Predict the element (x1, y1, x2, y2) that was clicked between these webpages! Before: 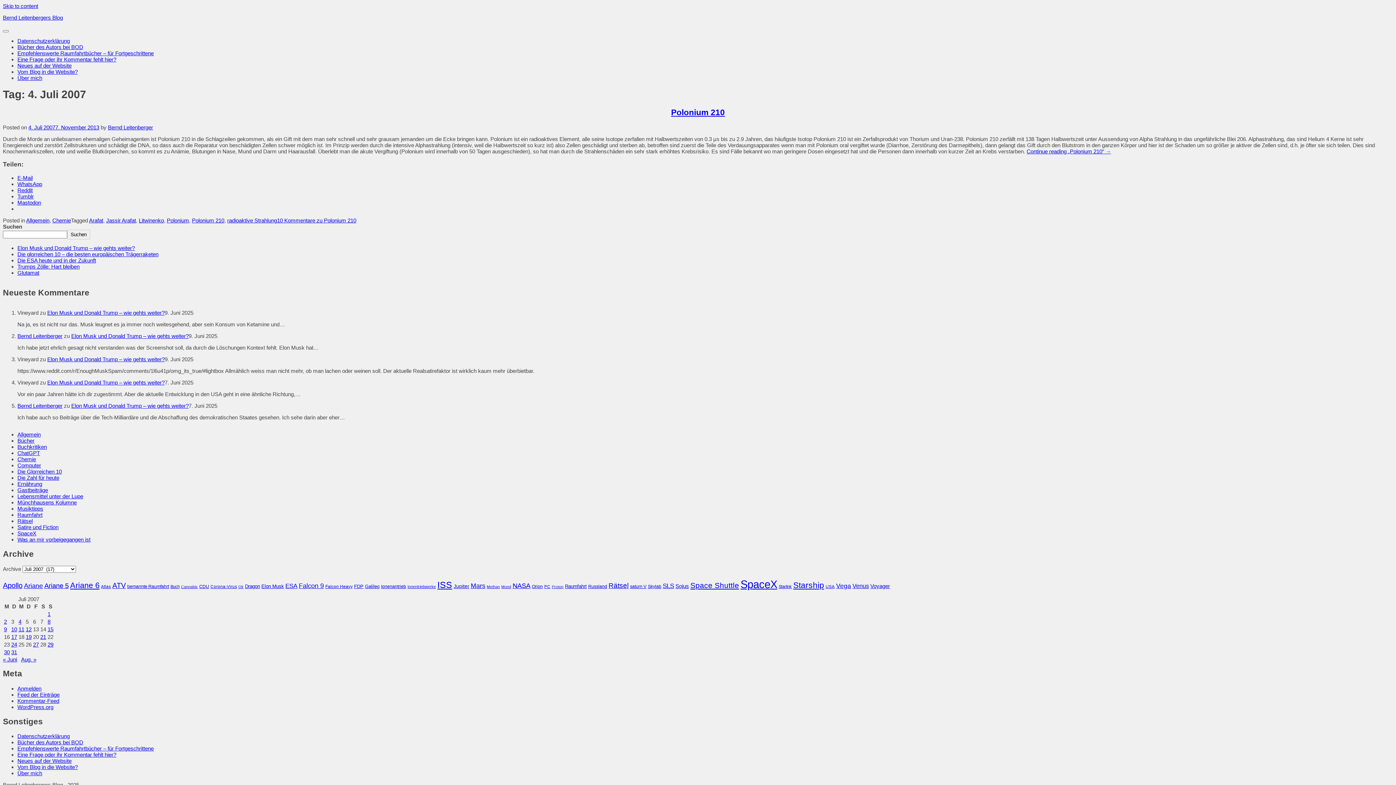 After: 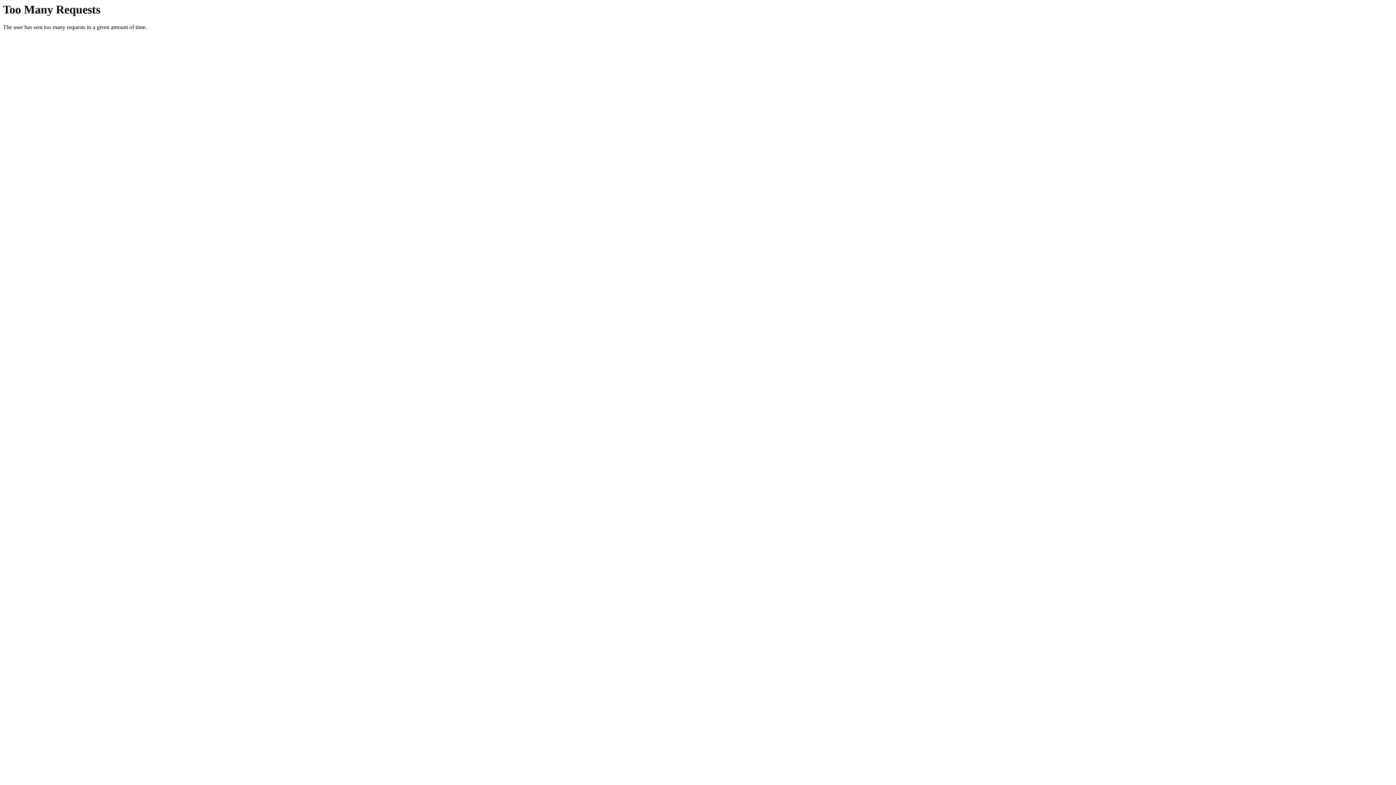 Action: bbox: (181, 584, 197, 588) label: Cannabis (24 Einträge)